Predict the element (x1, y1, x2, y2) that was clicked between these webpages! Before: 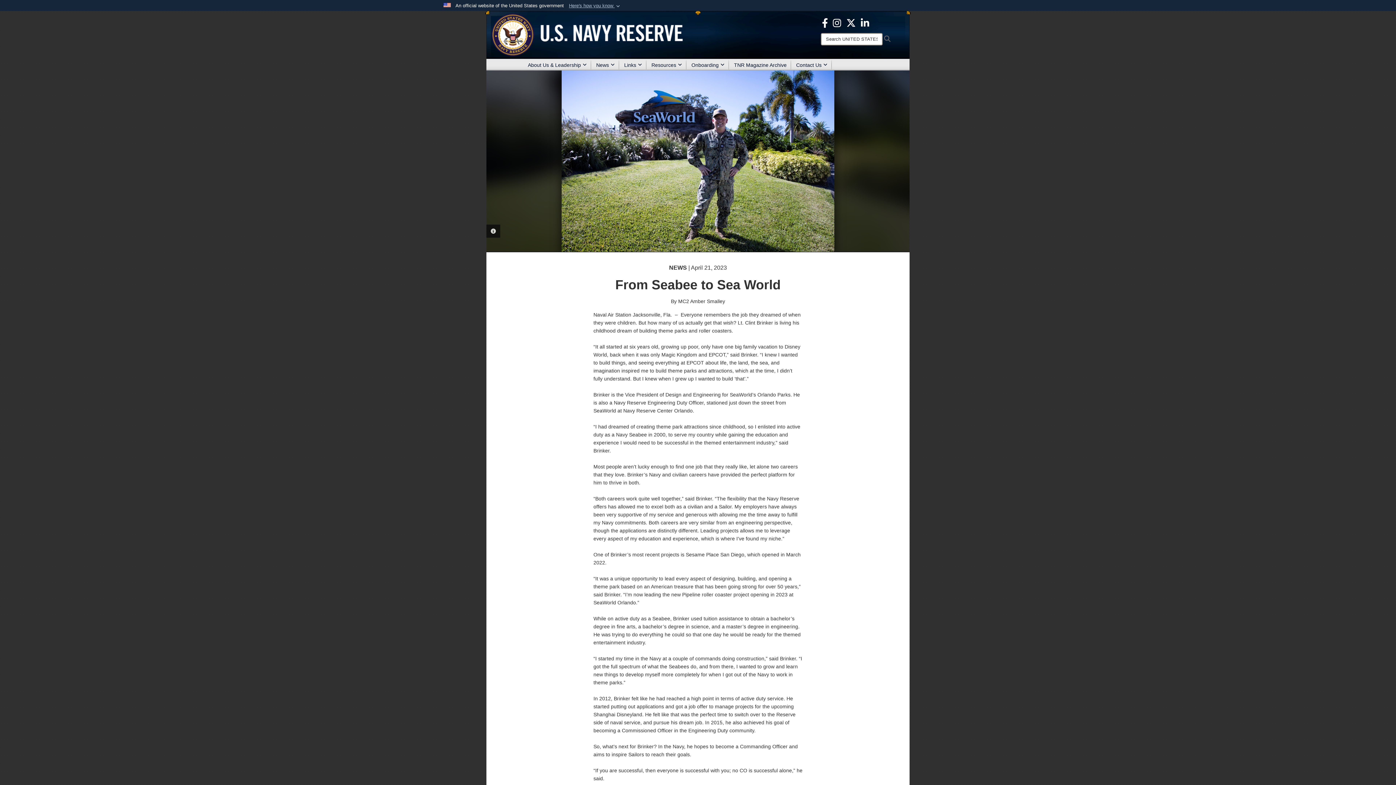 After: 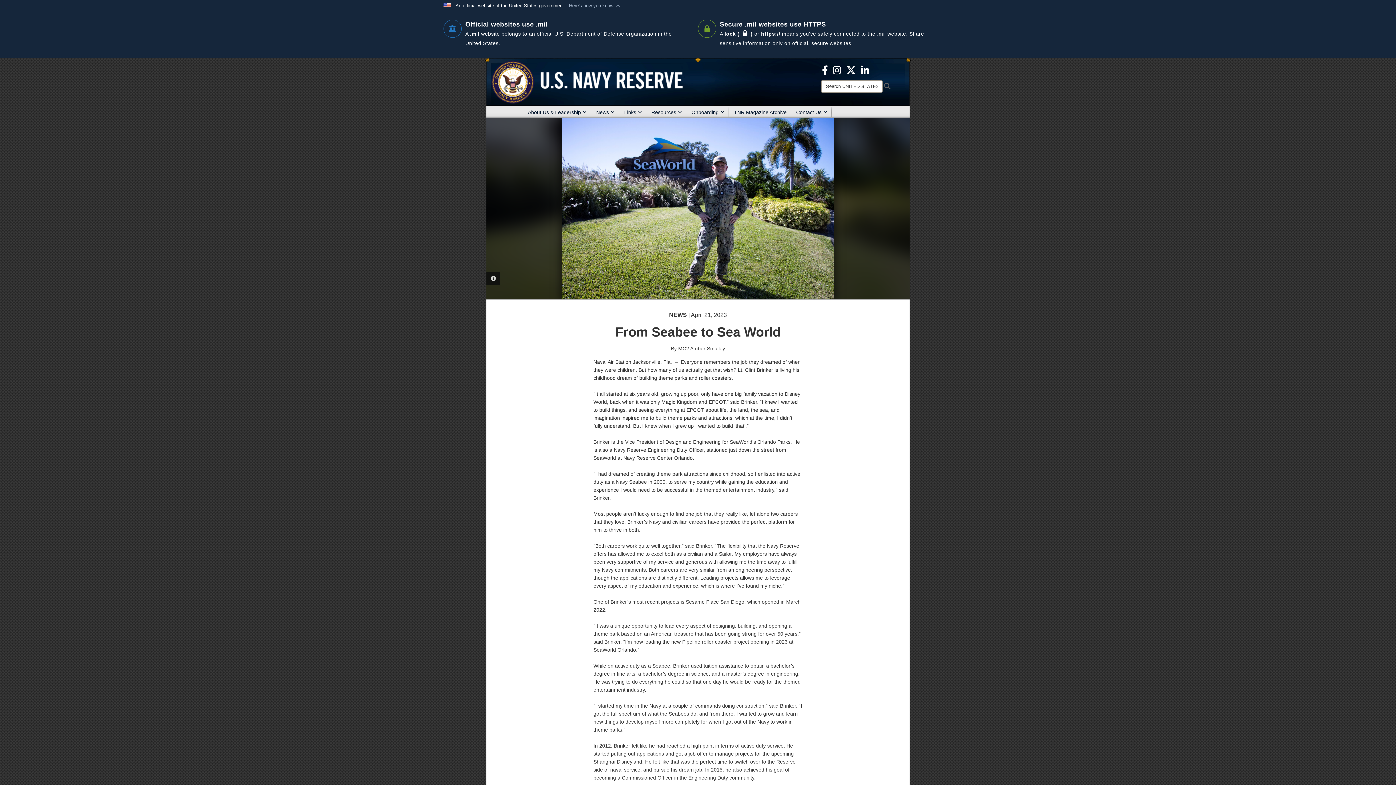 Action: bbox: (569, 2, 621, 9) label: Here's how you know 